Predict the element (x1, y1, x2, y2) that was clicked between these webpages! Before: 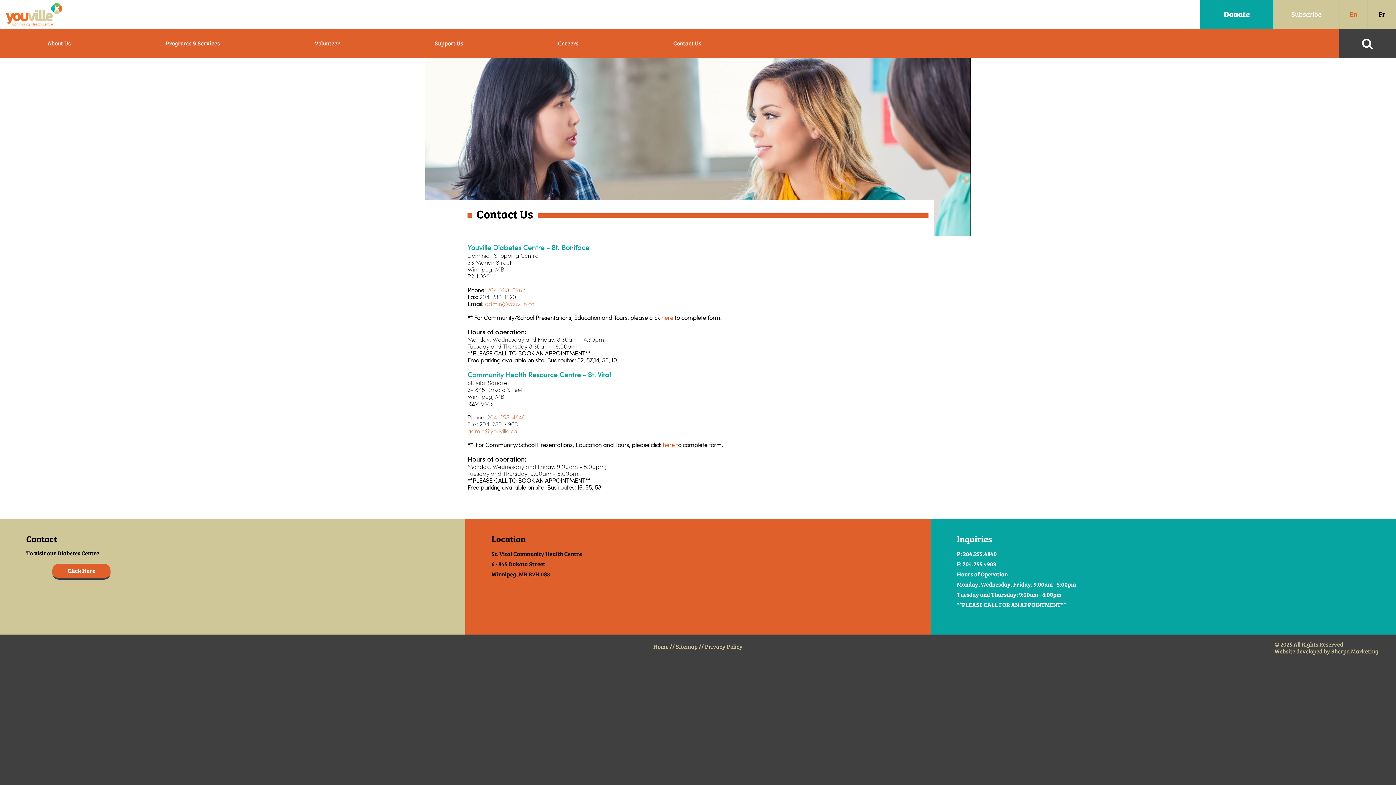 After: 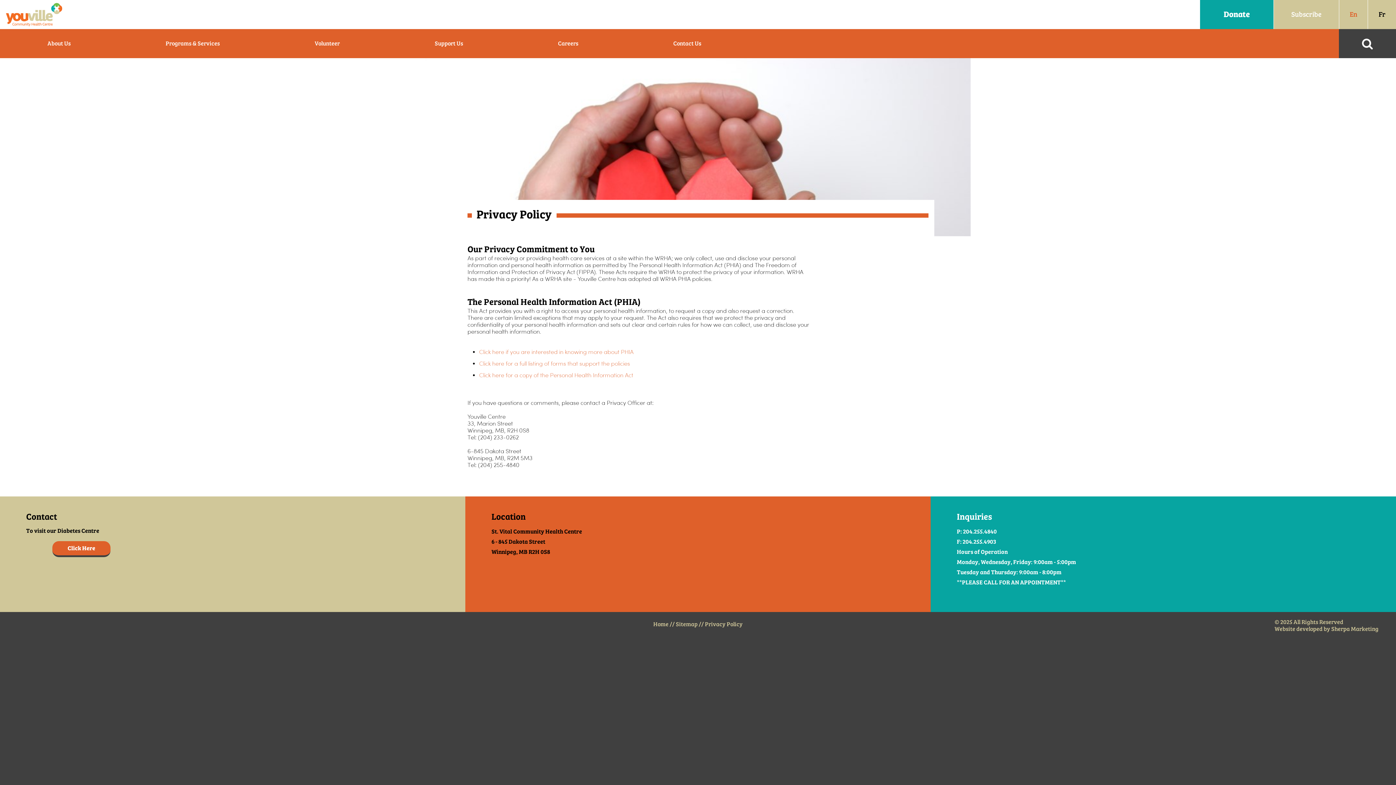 Action: label: Privacy Policy bbox: (705, 643, 742, 650)